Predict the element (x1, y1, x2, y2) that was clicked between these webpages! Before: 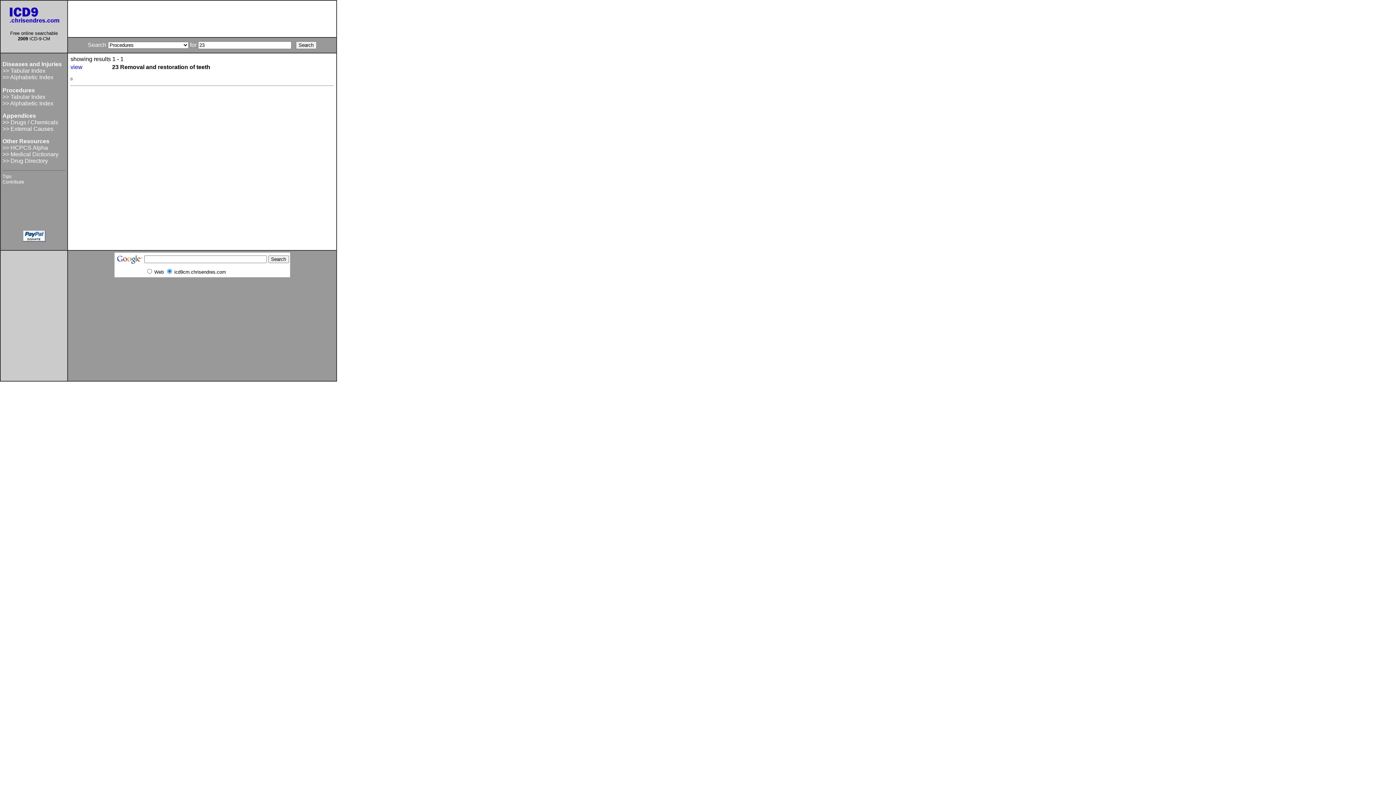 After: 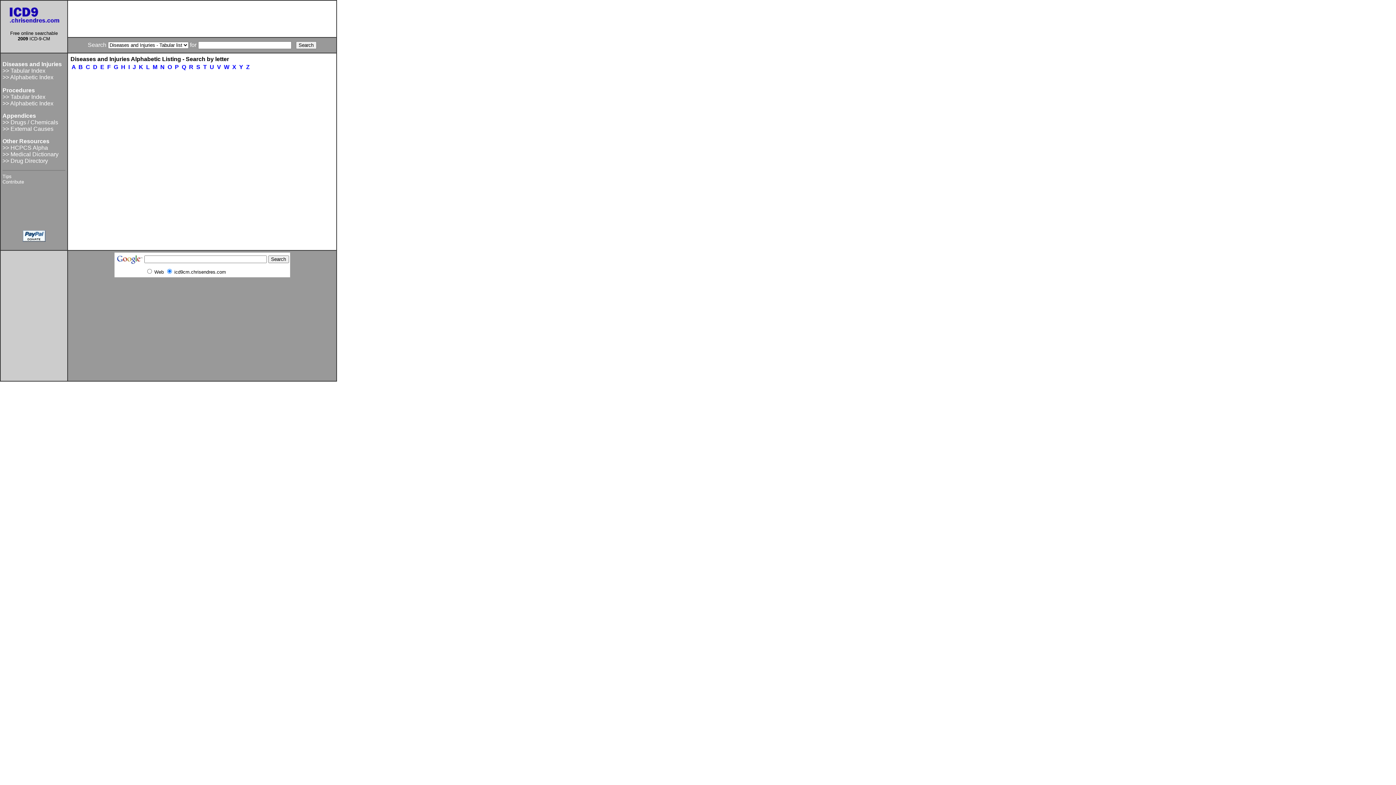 Action: bbox: (2, 74, 53, 80) label: >> Alphabetic Index